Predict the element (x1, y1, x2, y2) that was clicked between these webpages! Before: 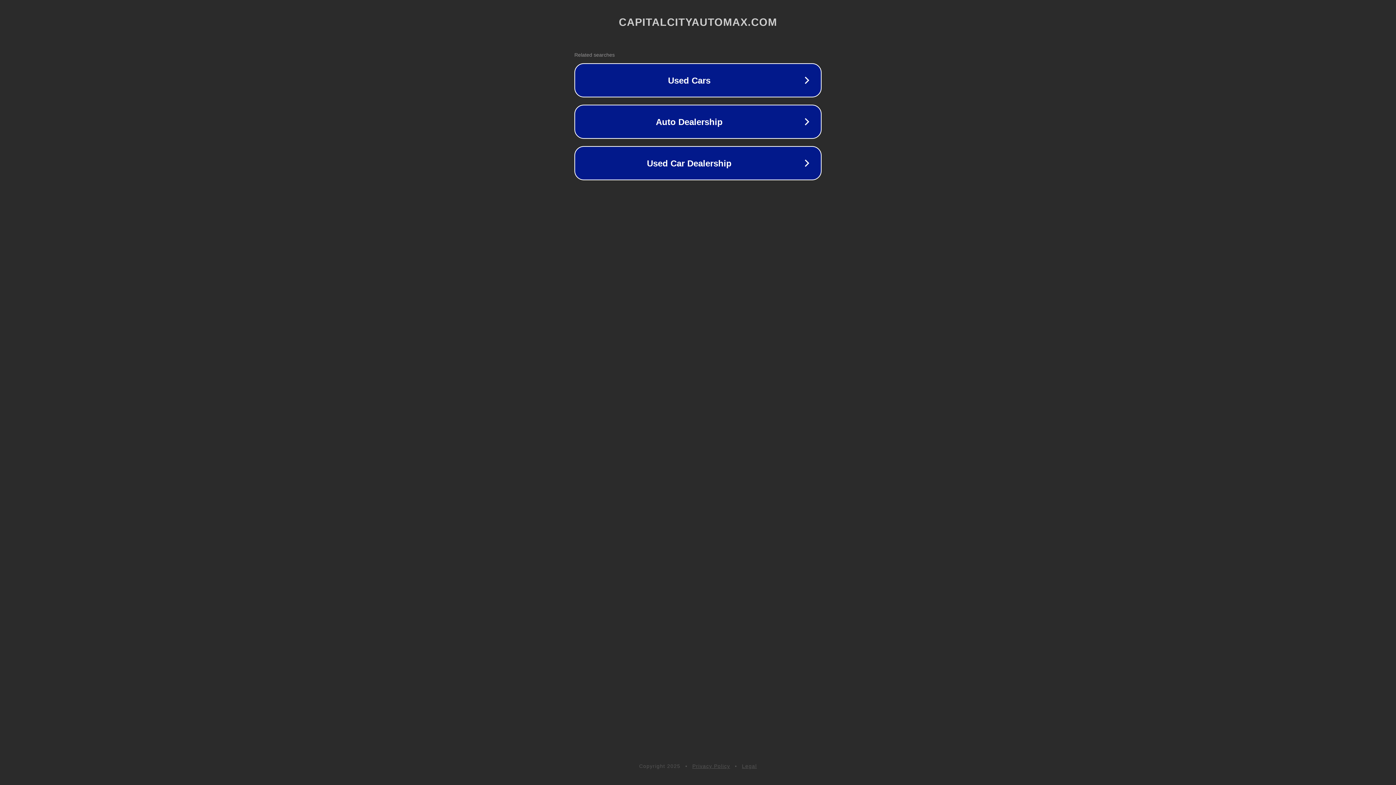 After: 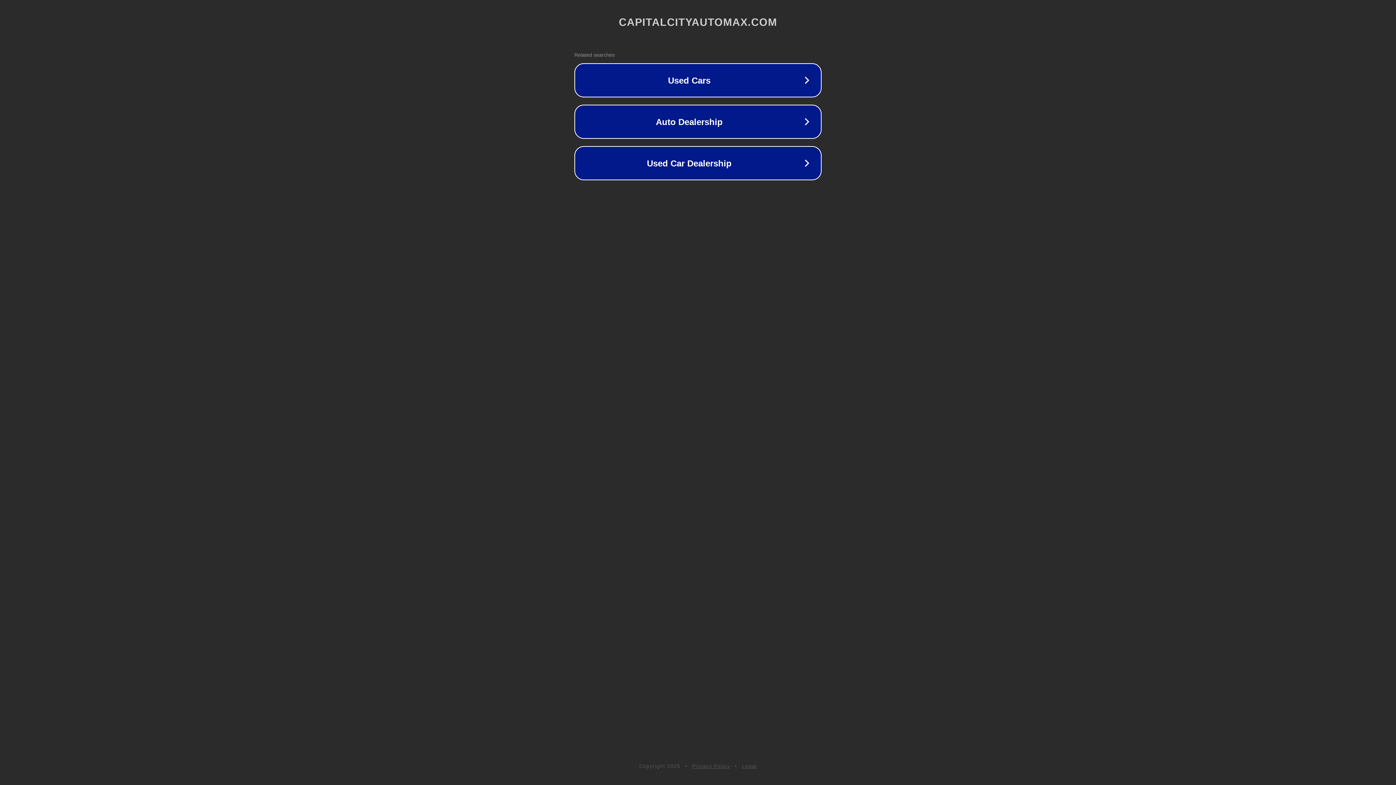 Action: label: Privacy Policy bbox: (692, 763, 730, 769)